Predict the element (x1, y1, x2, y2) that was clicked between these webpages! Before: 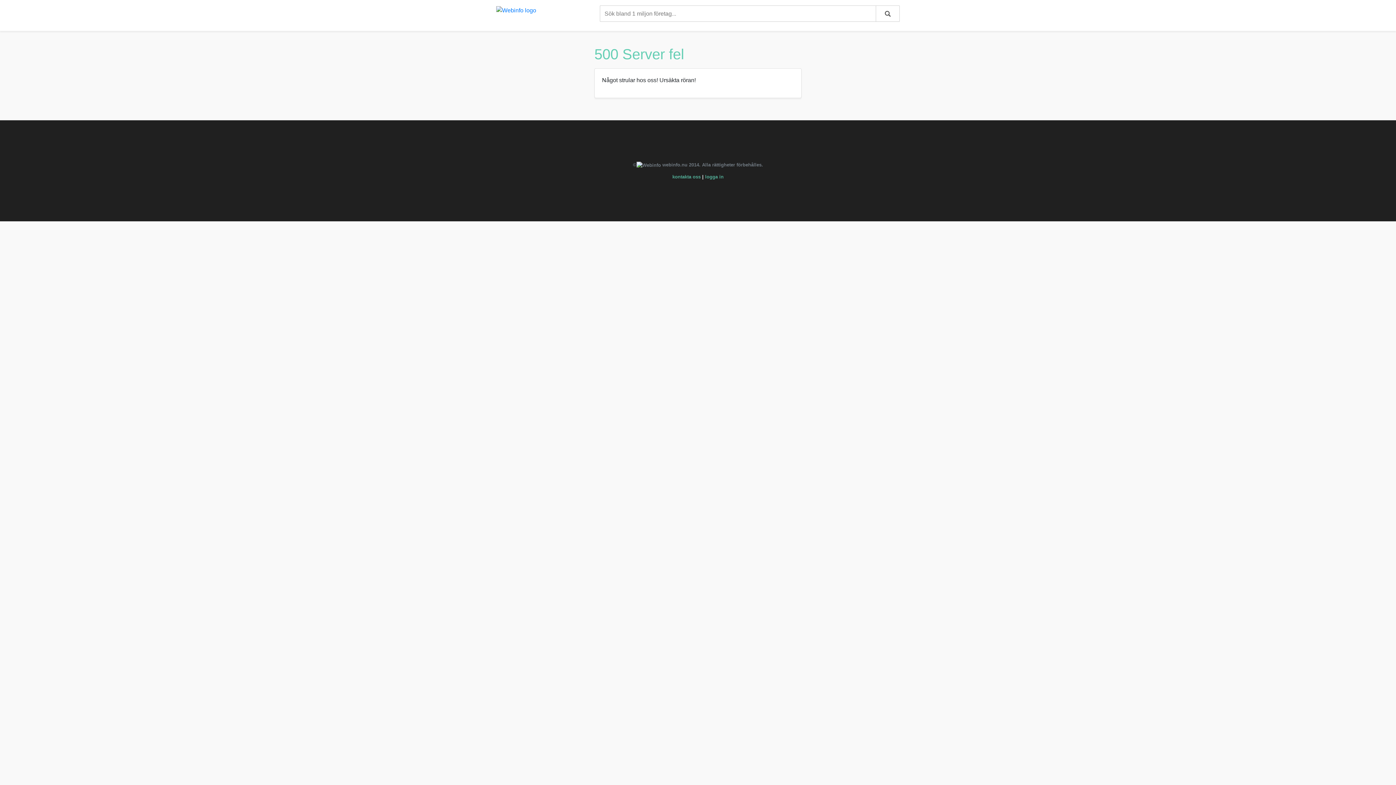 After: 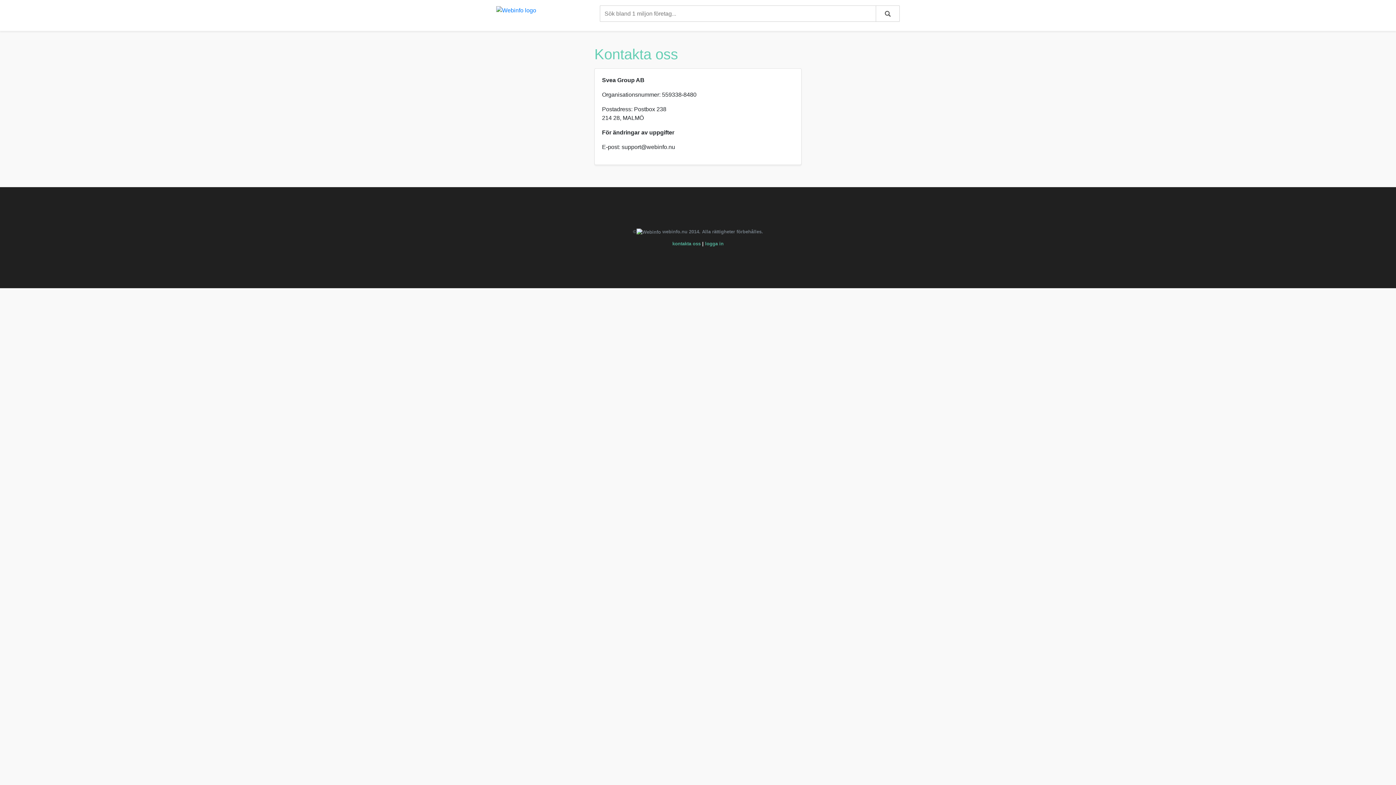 Action: label: kontakta oss bbox: (672, 174, 700, 179)